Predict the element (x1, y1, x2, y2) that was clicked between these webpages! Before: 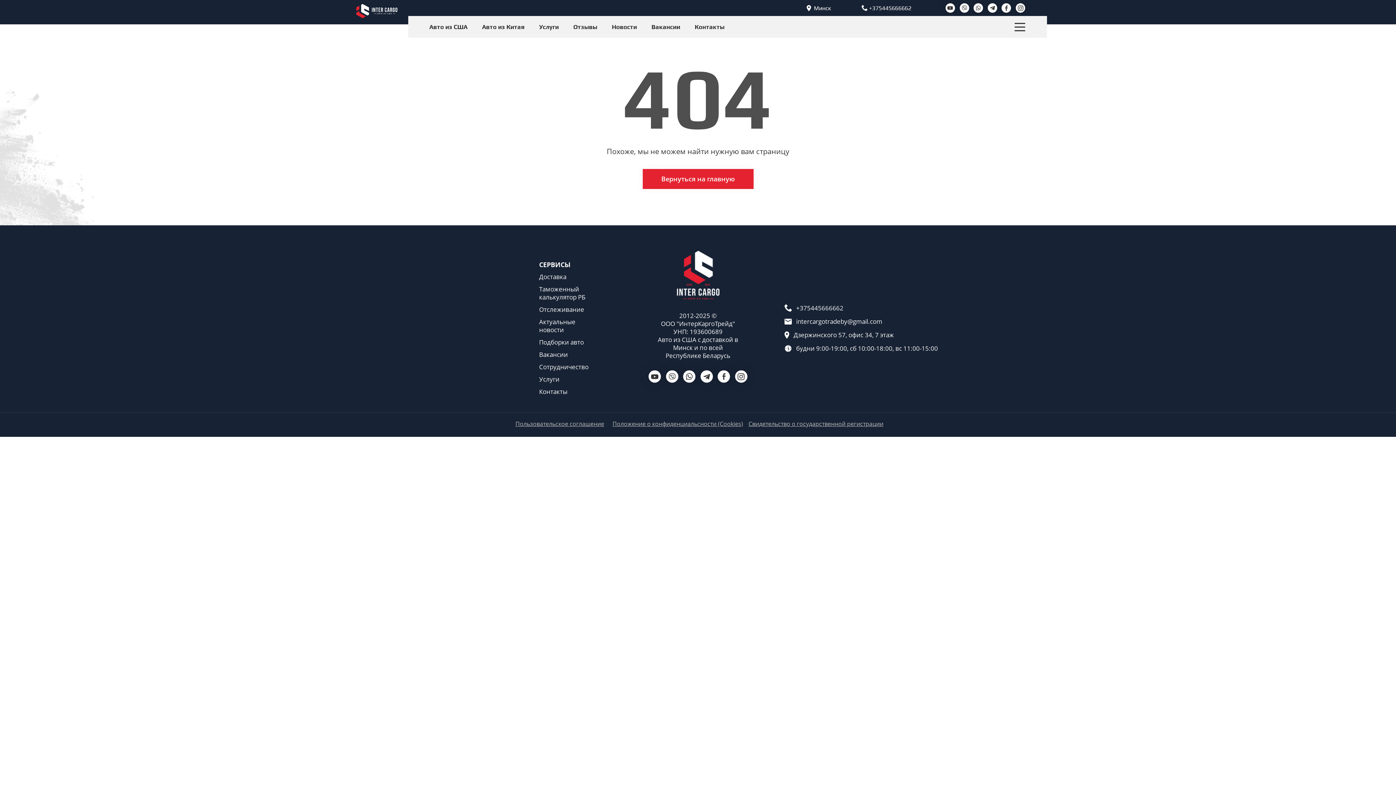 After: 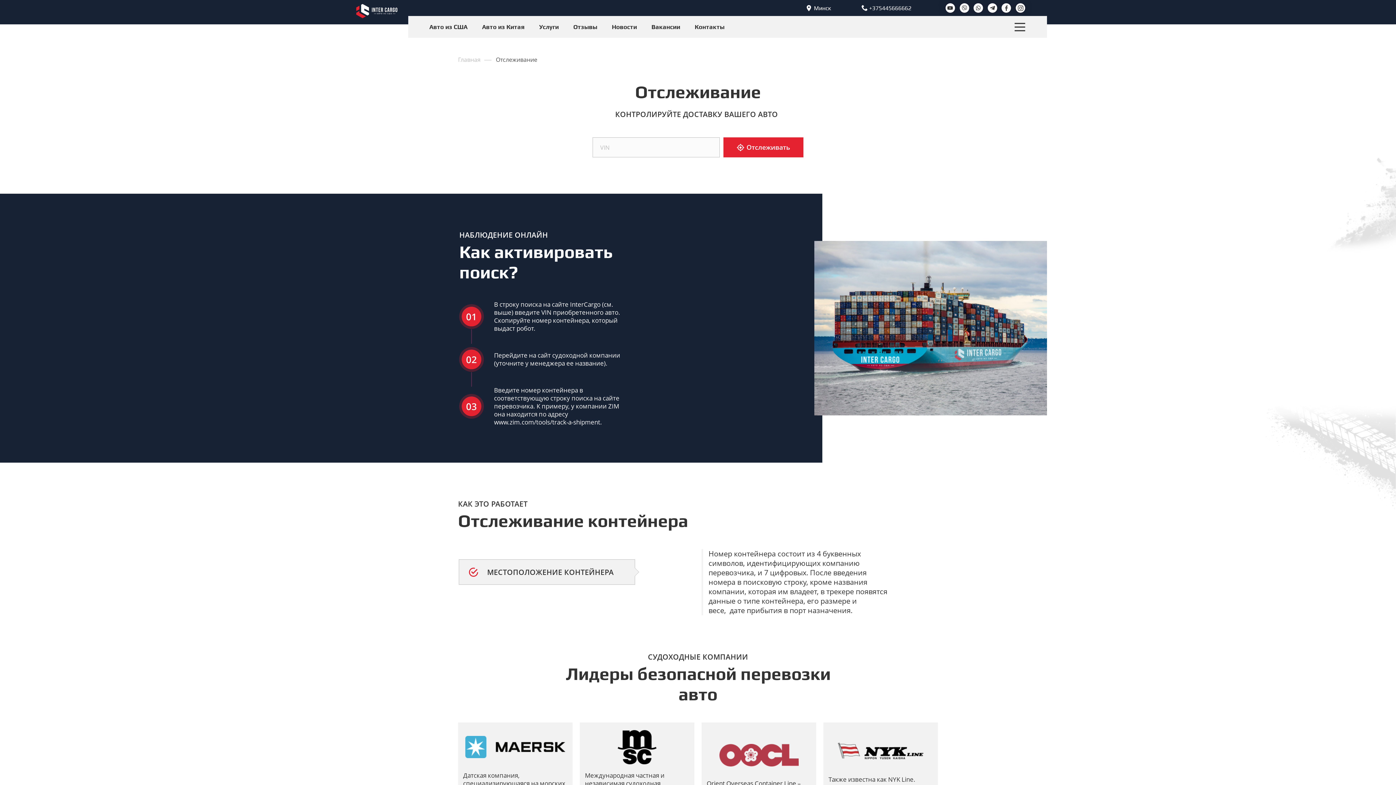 Action: bbox: (539, 305, 597, 313) label: Отслеживание